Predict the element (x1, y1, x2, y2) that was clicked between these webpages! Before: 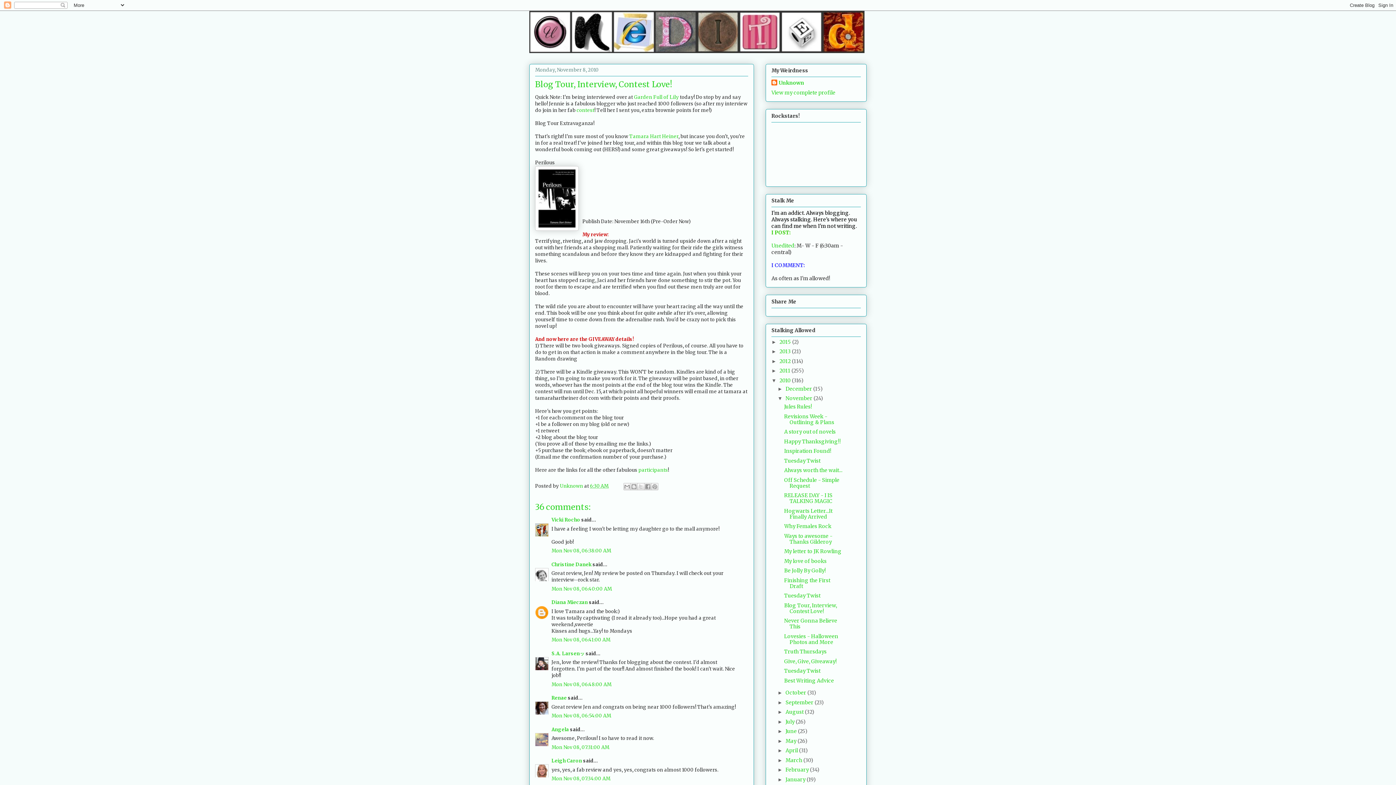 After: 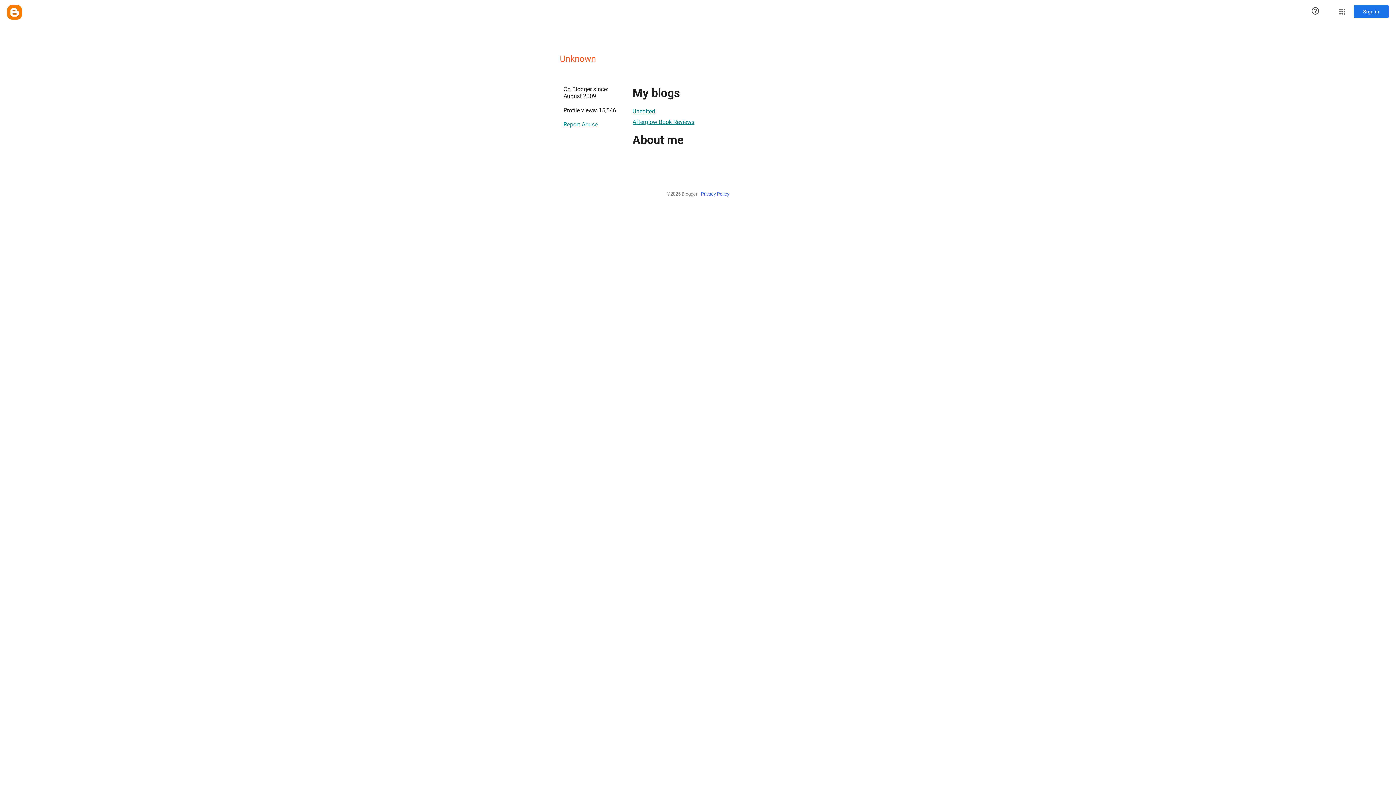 Action: bbox: (771, 89, 835, 96) label: View my complete profile